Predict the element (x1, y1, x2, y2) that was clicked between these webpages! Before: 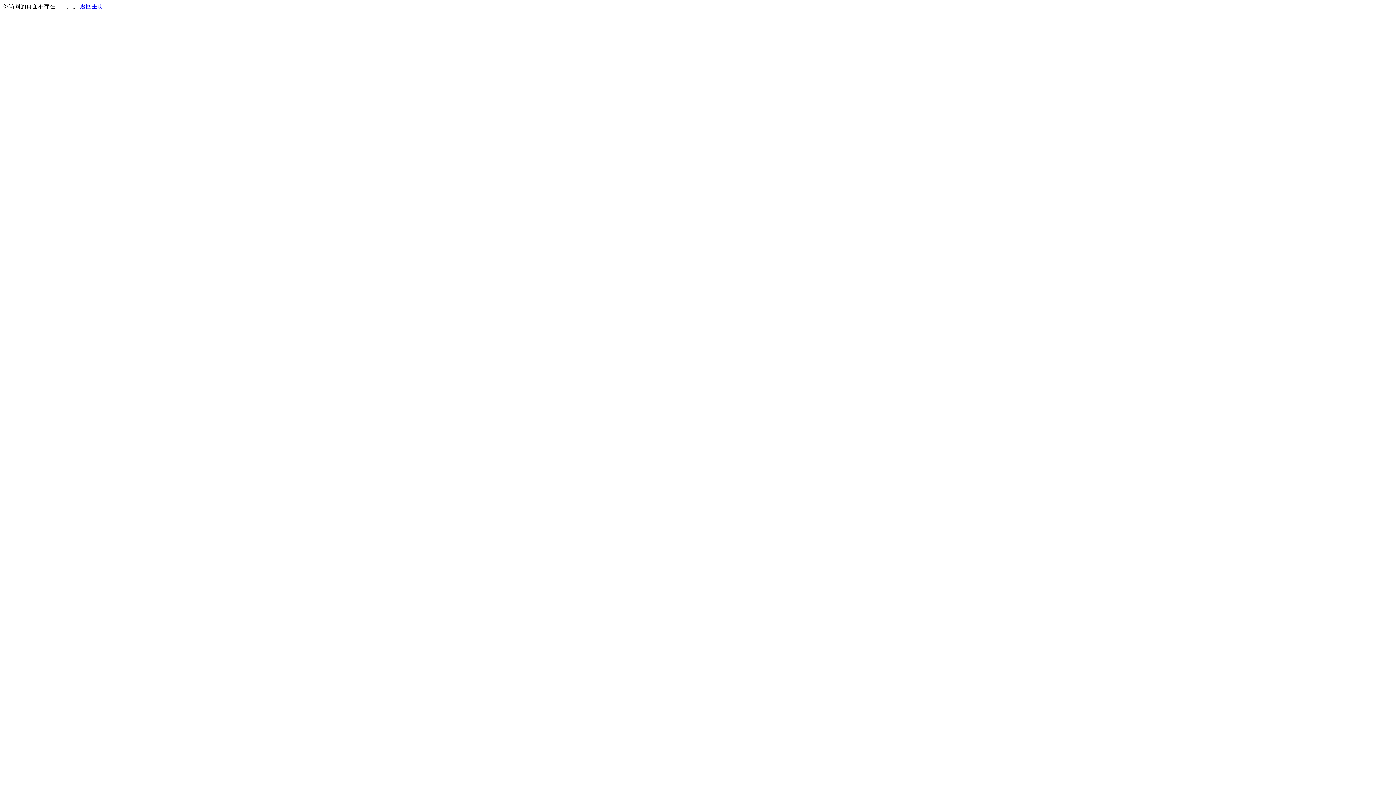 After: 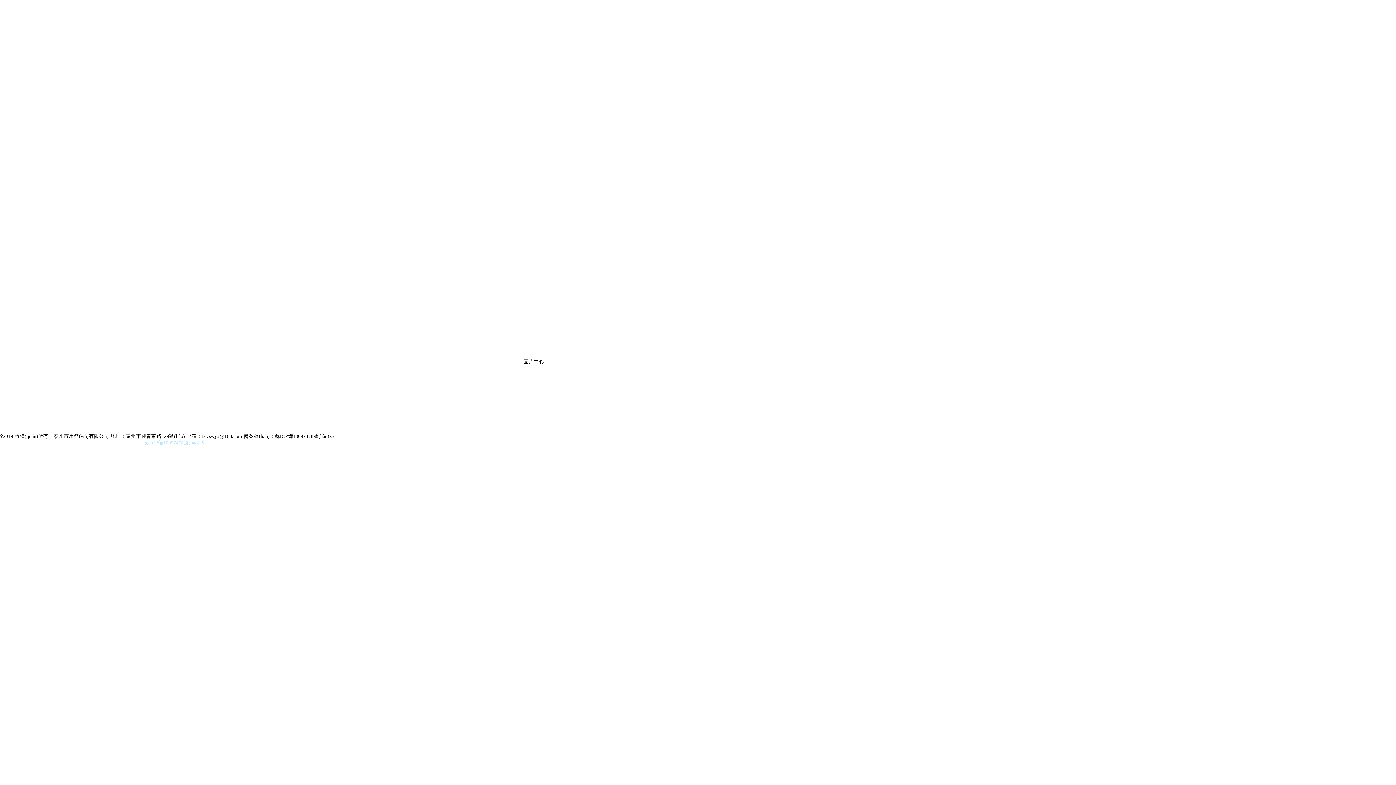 Action: bbox: (80, 3, 103, 9) label: 返回主页